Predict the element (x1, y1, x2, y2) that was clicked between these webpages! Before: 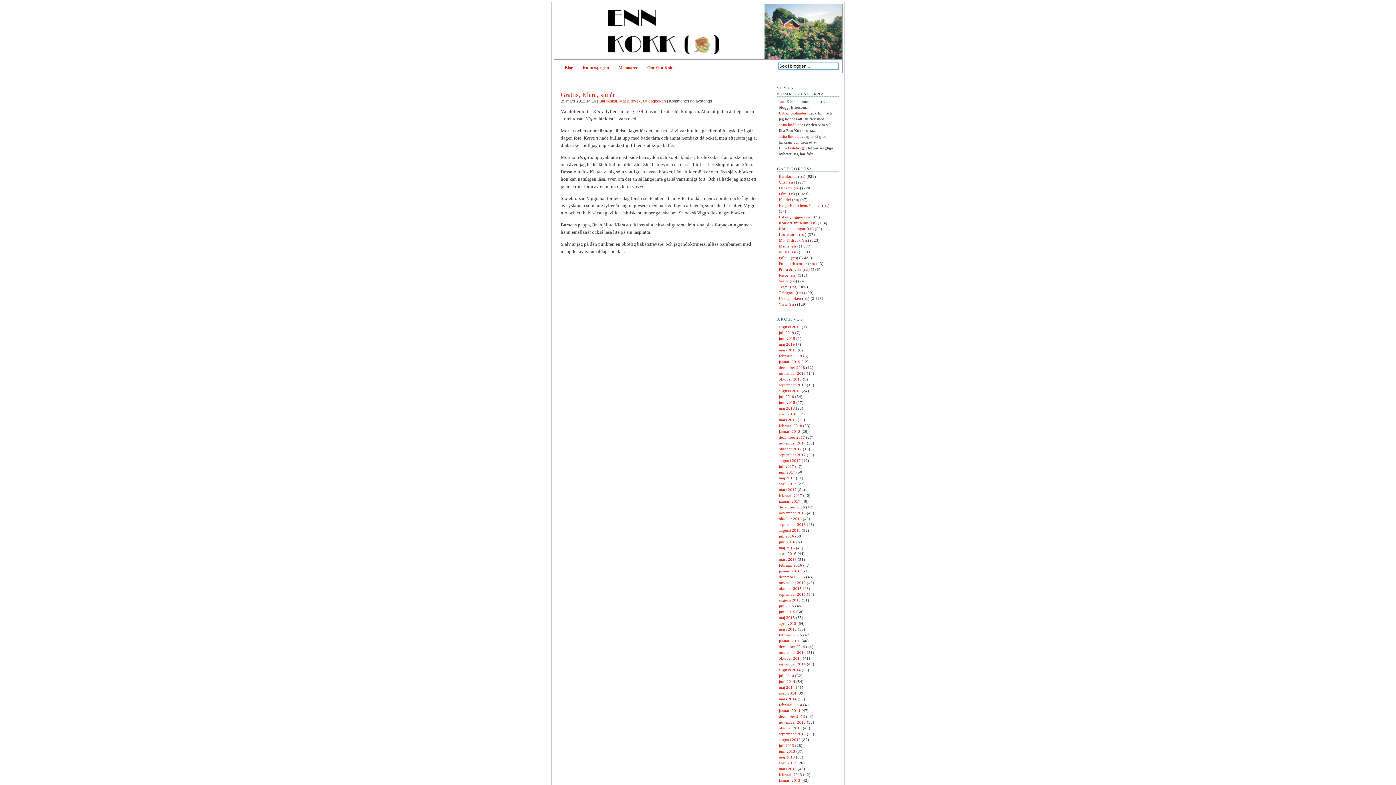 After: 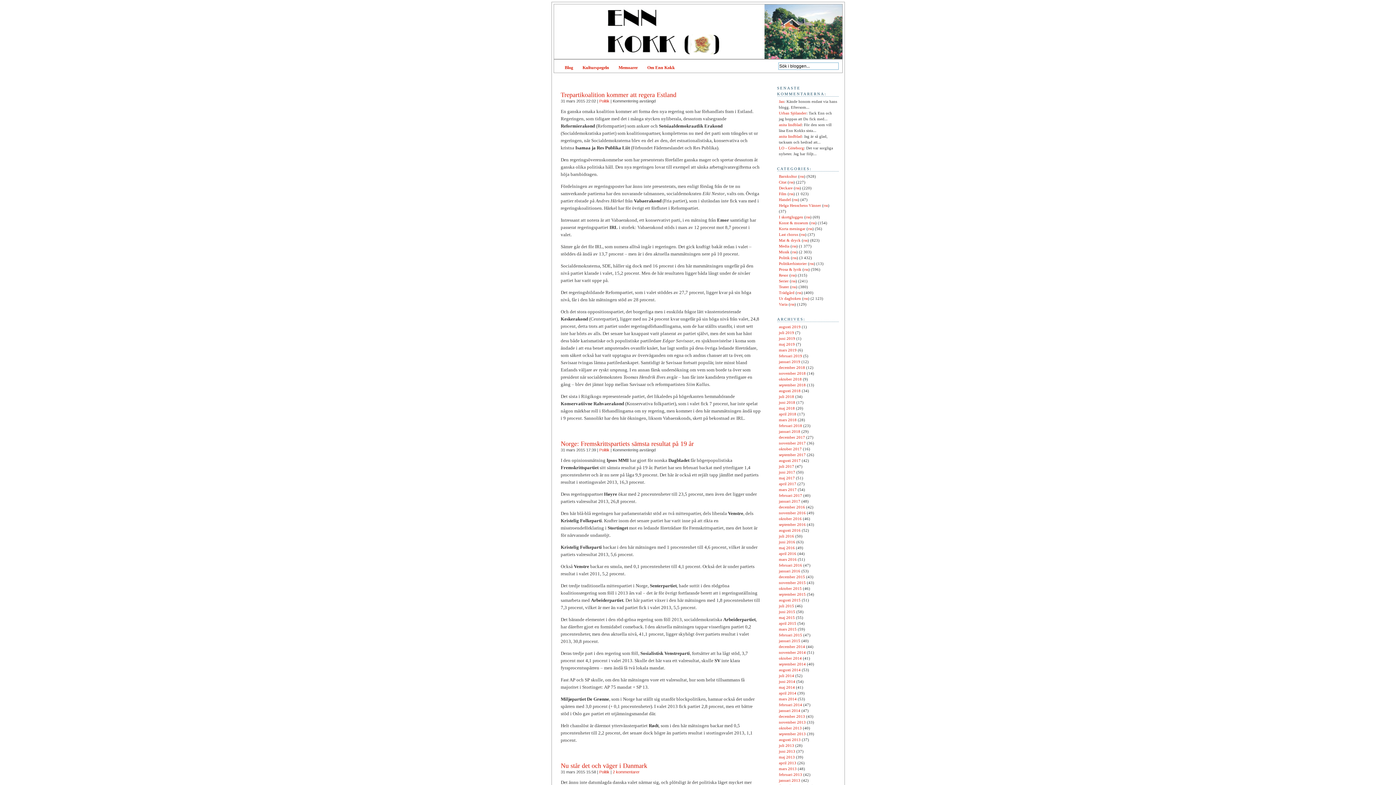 Action: label: mars 2015 bbox: (779, 627, 796, 631)